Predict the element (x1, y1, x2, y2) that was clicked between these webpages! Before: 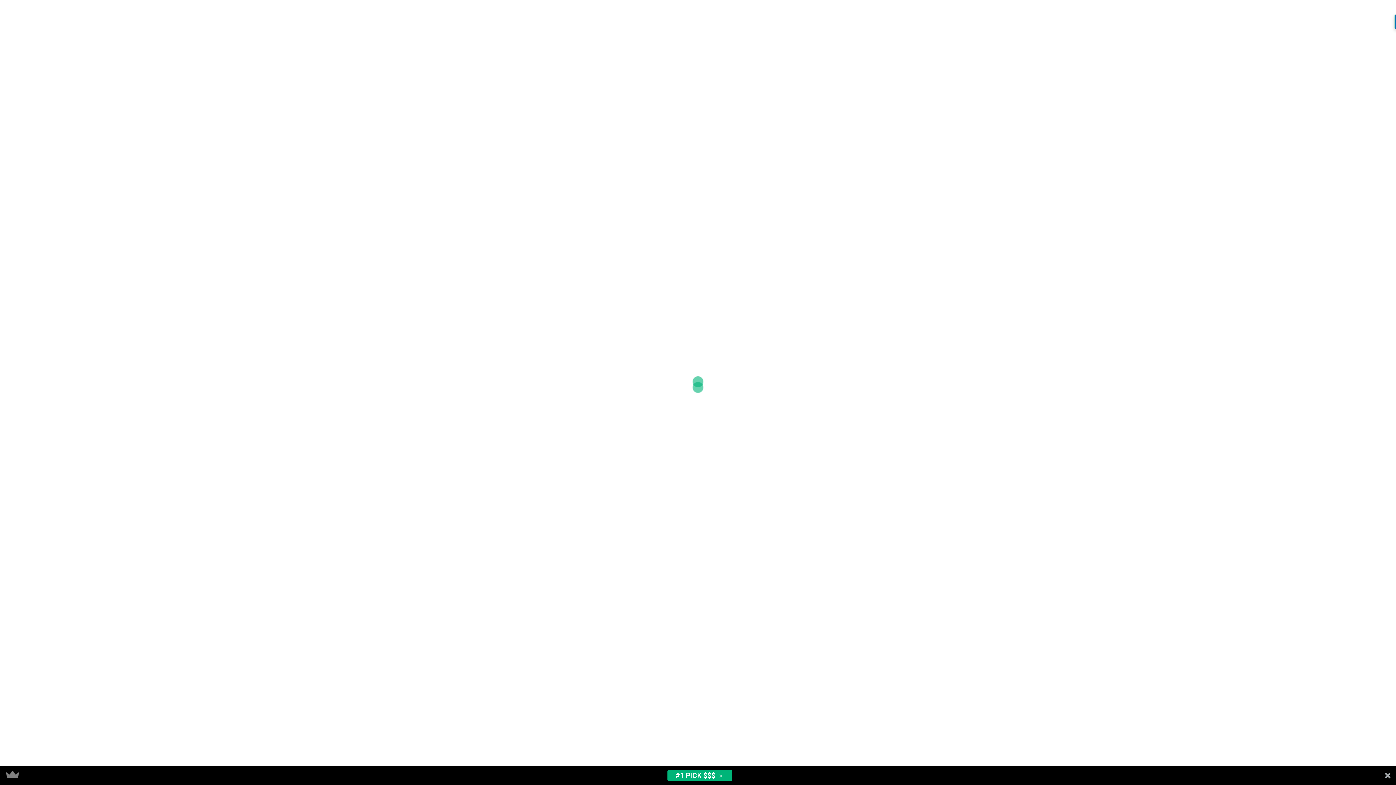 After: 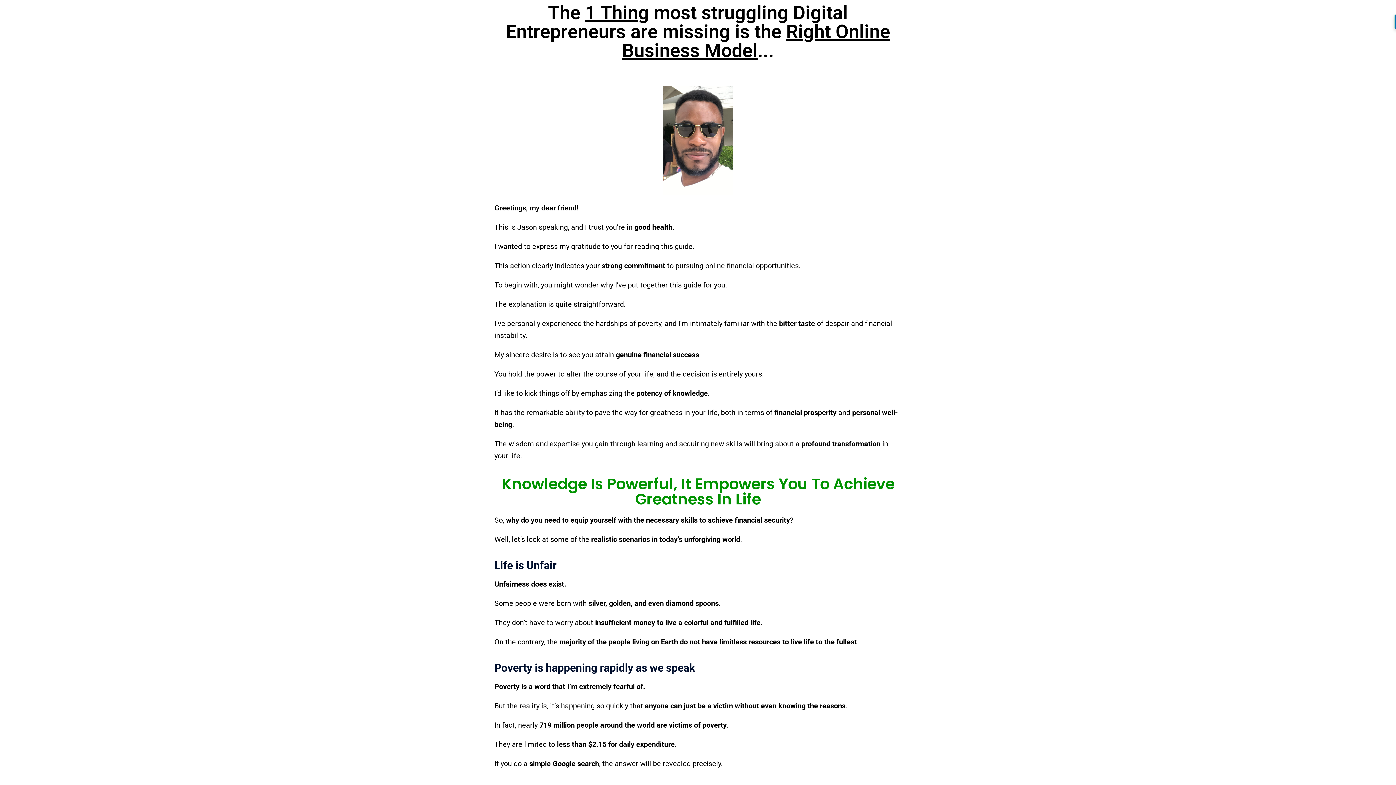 Action: bbox: (0, 766, 1396, 785) label: #1 PICK $$$ ＞